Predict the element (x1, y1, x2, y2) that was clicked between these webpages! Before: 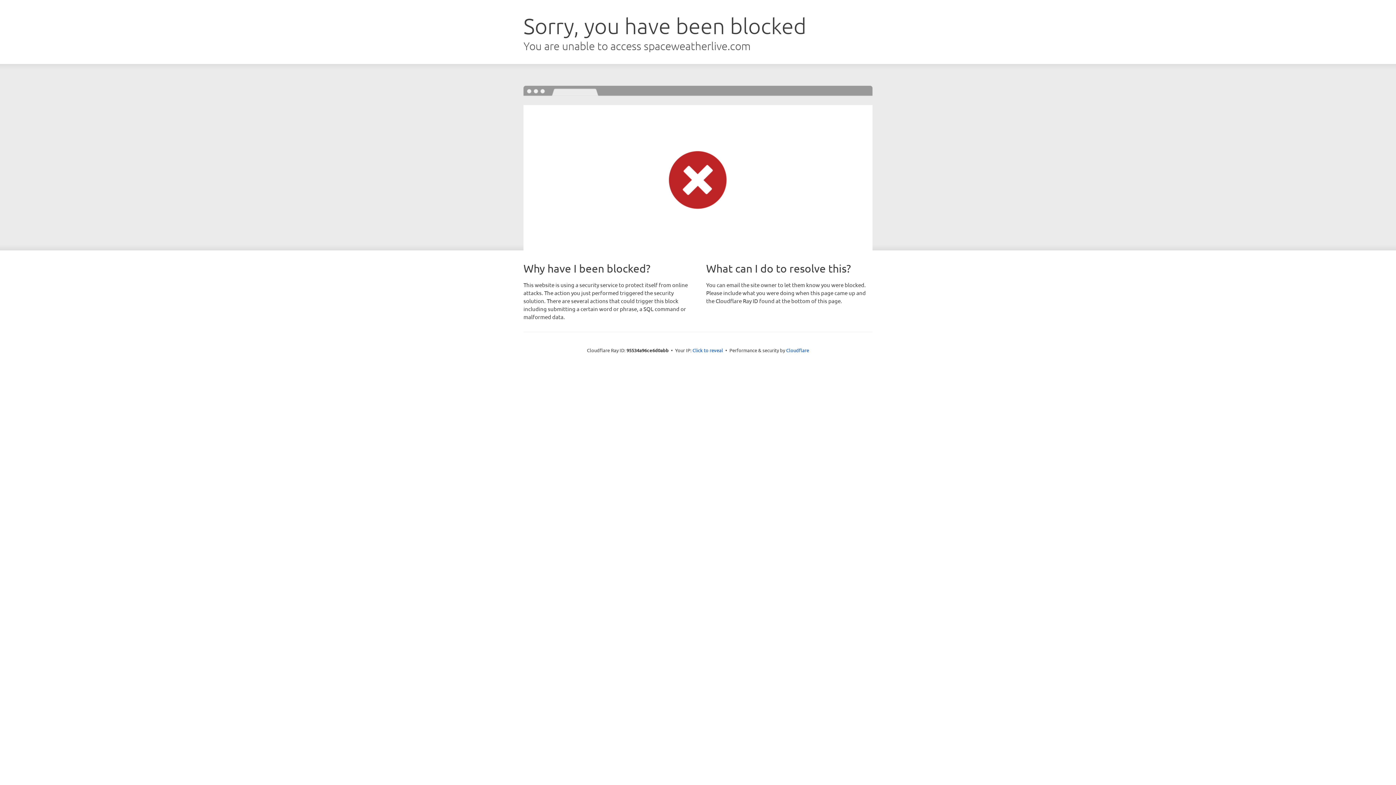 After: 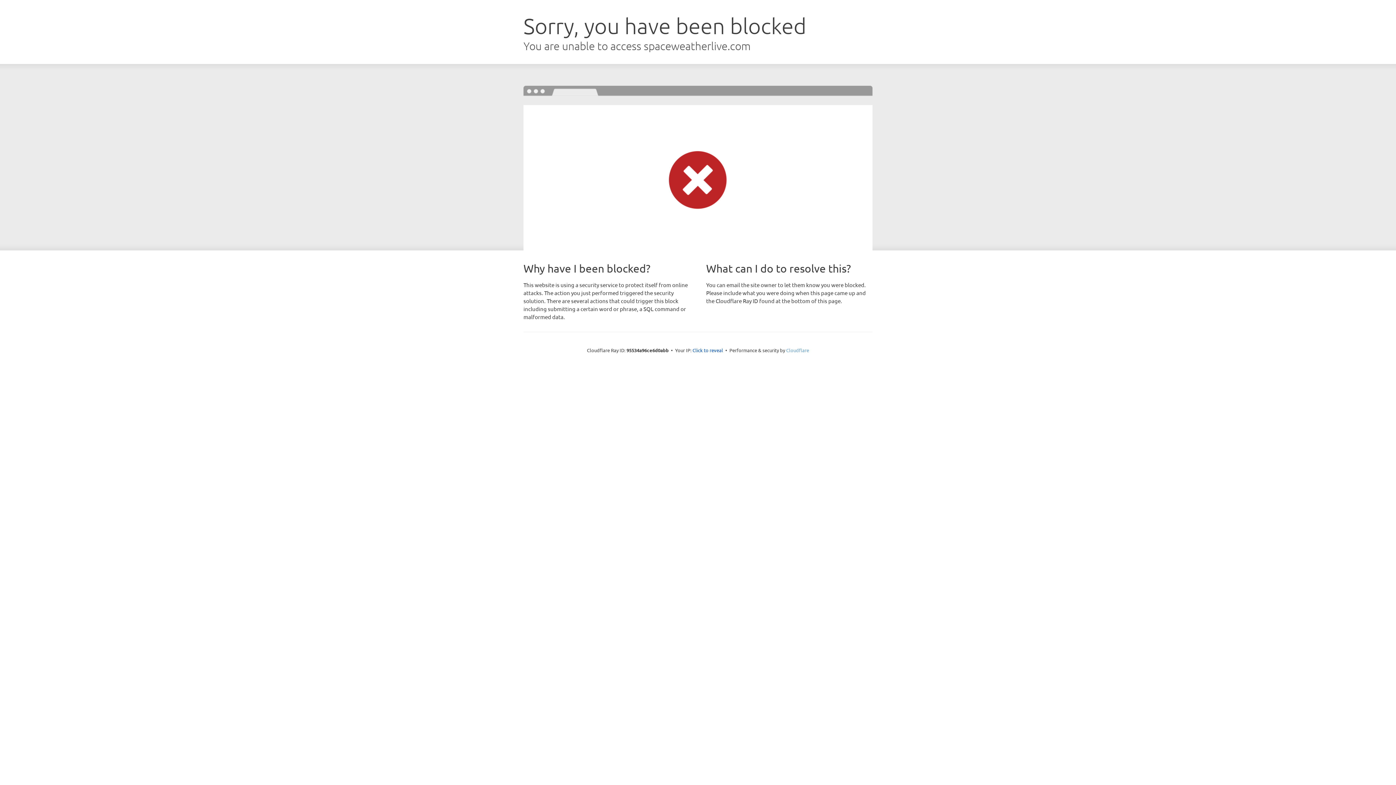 Action: bbox: (786, 347, 809, 353) label: Cloudflare